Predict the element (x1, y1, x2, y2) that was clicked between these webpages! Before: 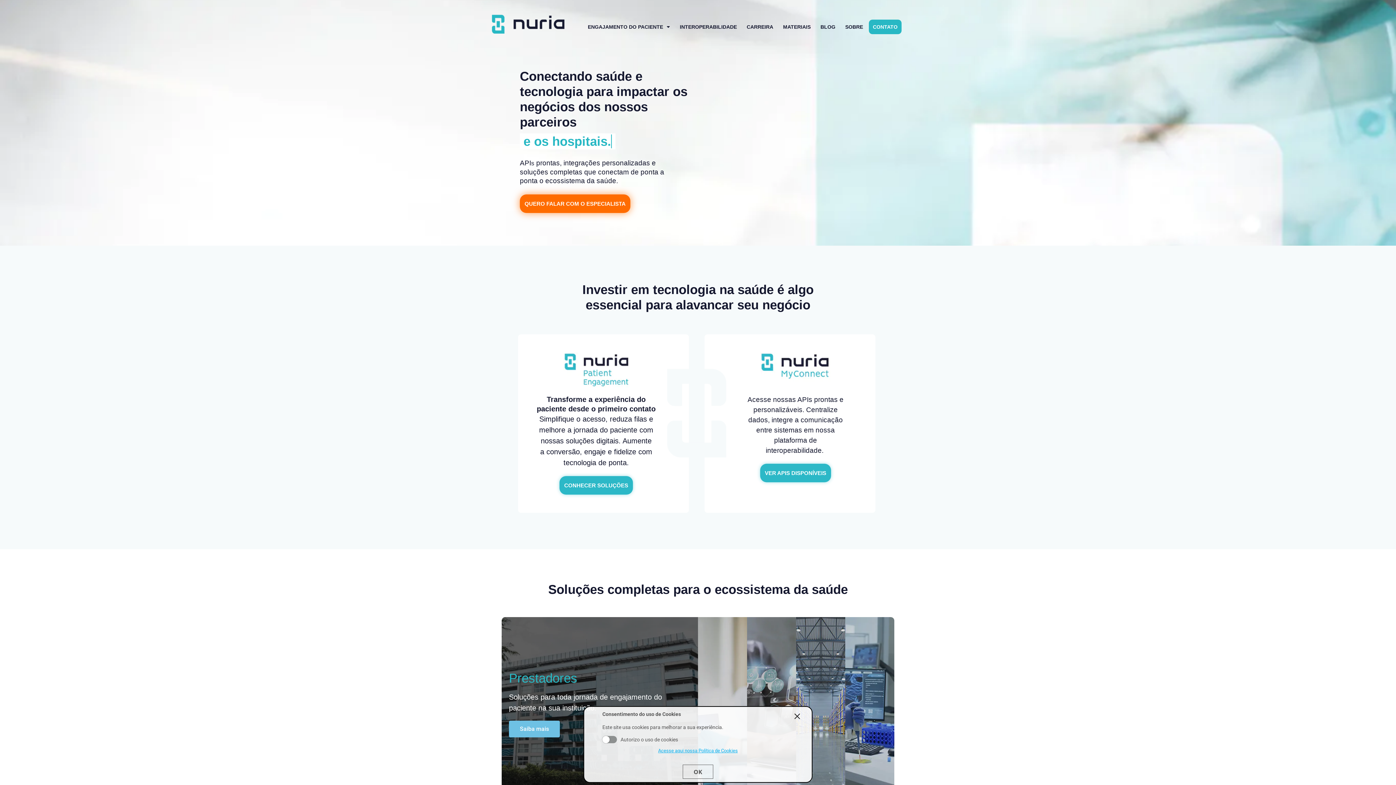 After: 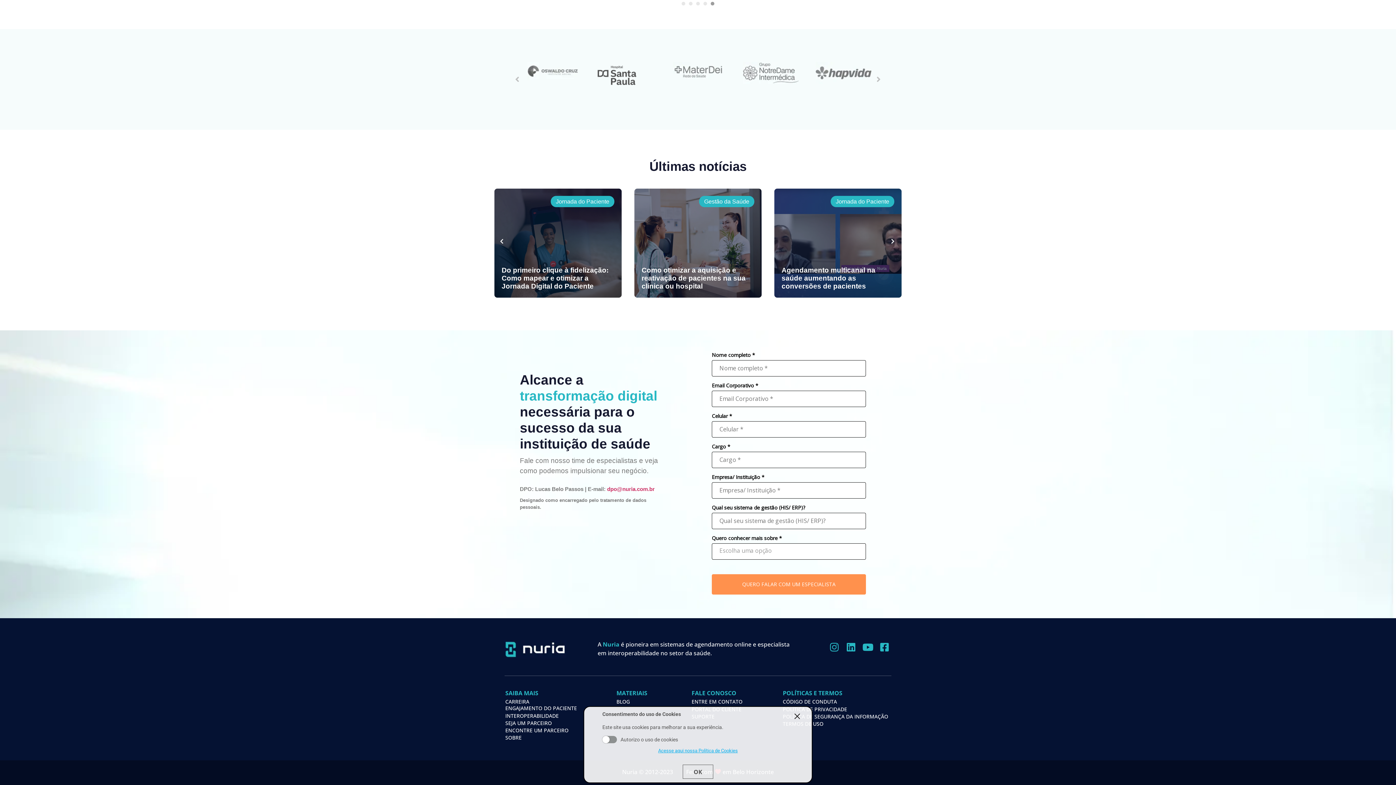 Action: bbox: (869, 19, 901, 34) label: CONTATO